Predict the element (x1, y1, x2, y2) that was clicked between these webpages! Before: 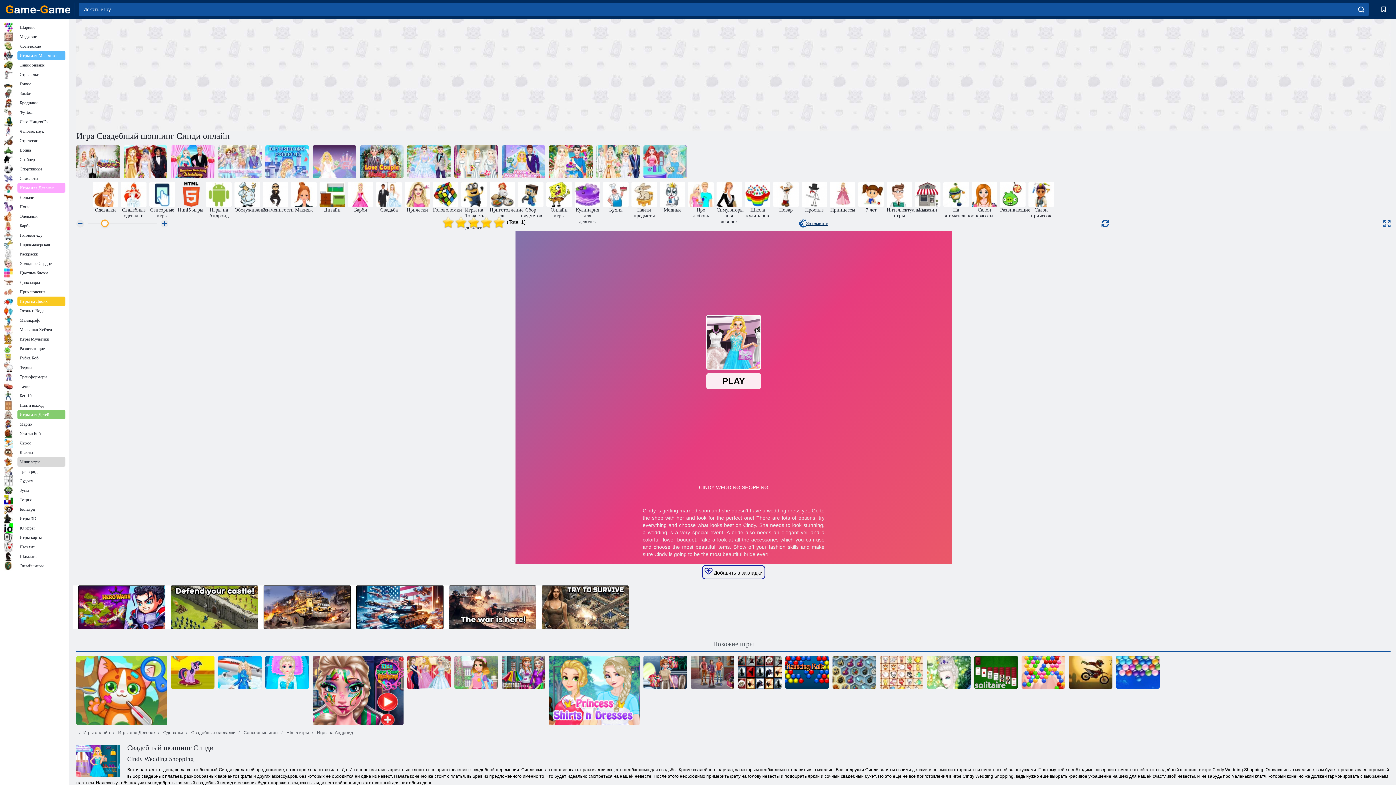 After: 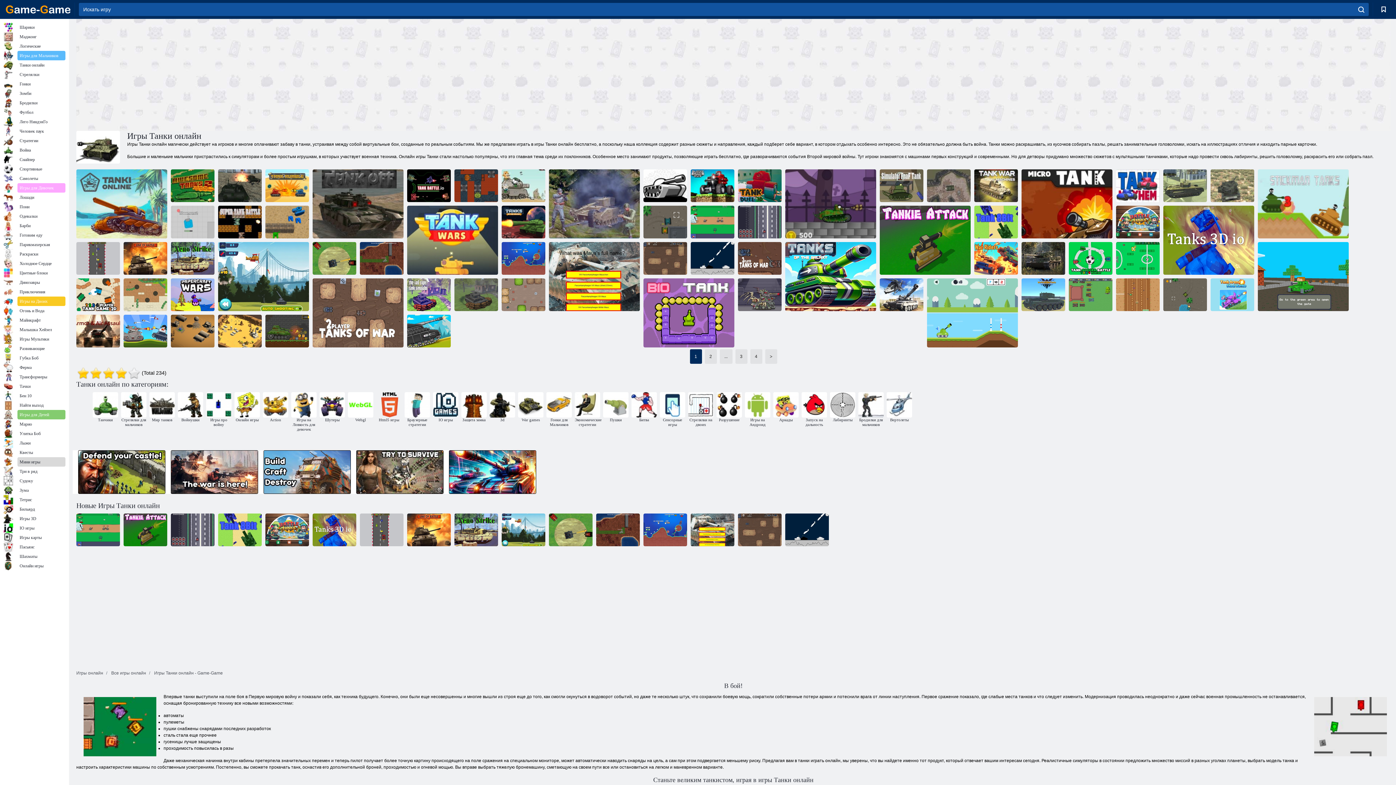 Action: label: Танки онлайн bbox: (3, 60, 65, 69)